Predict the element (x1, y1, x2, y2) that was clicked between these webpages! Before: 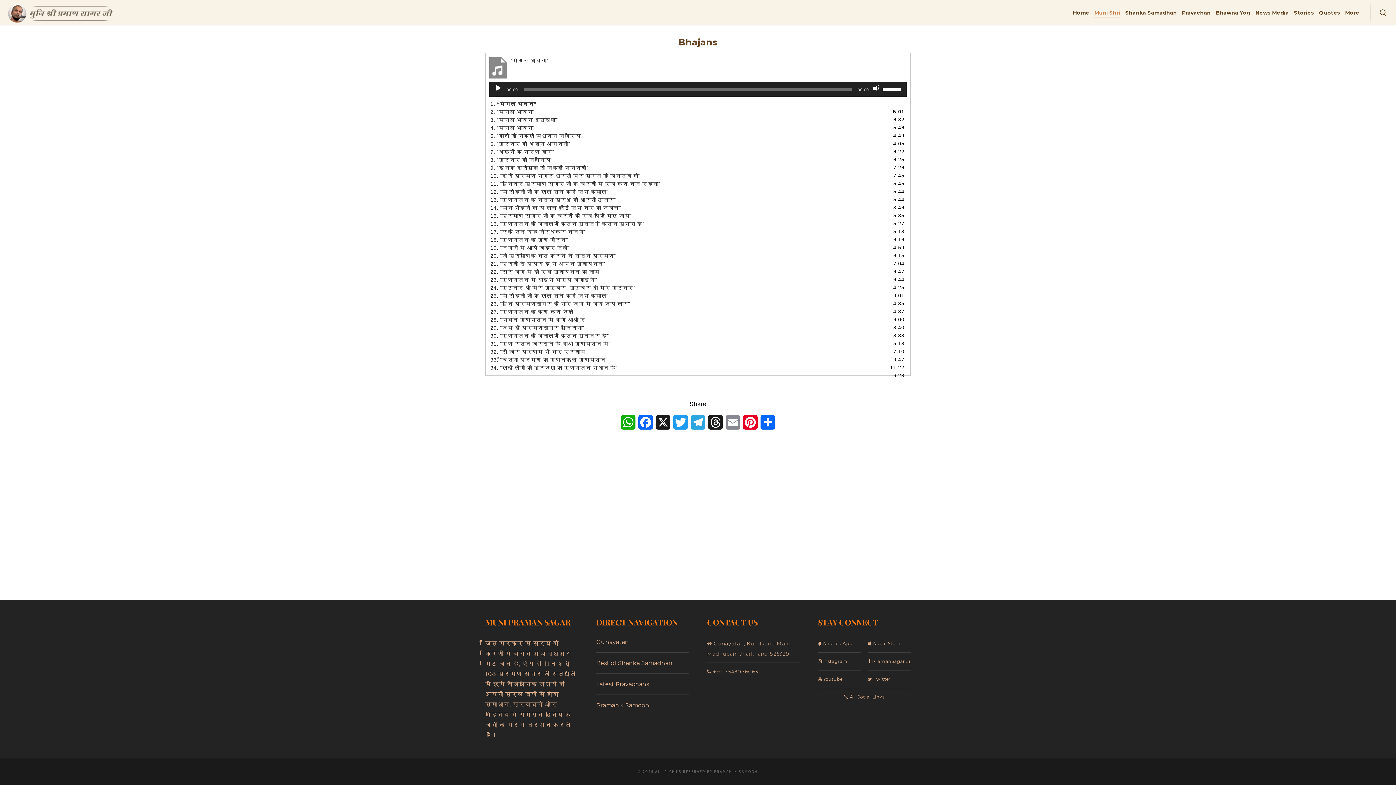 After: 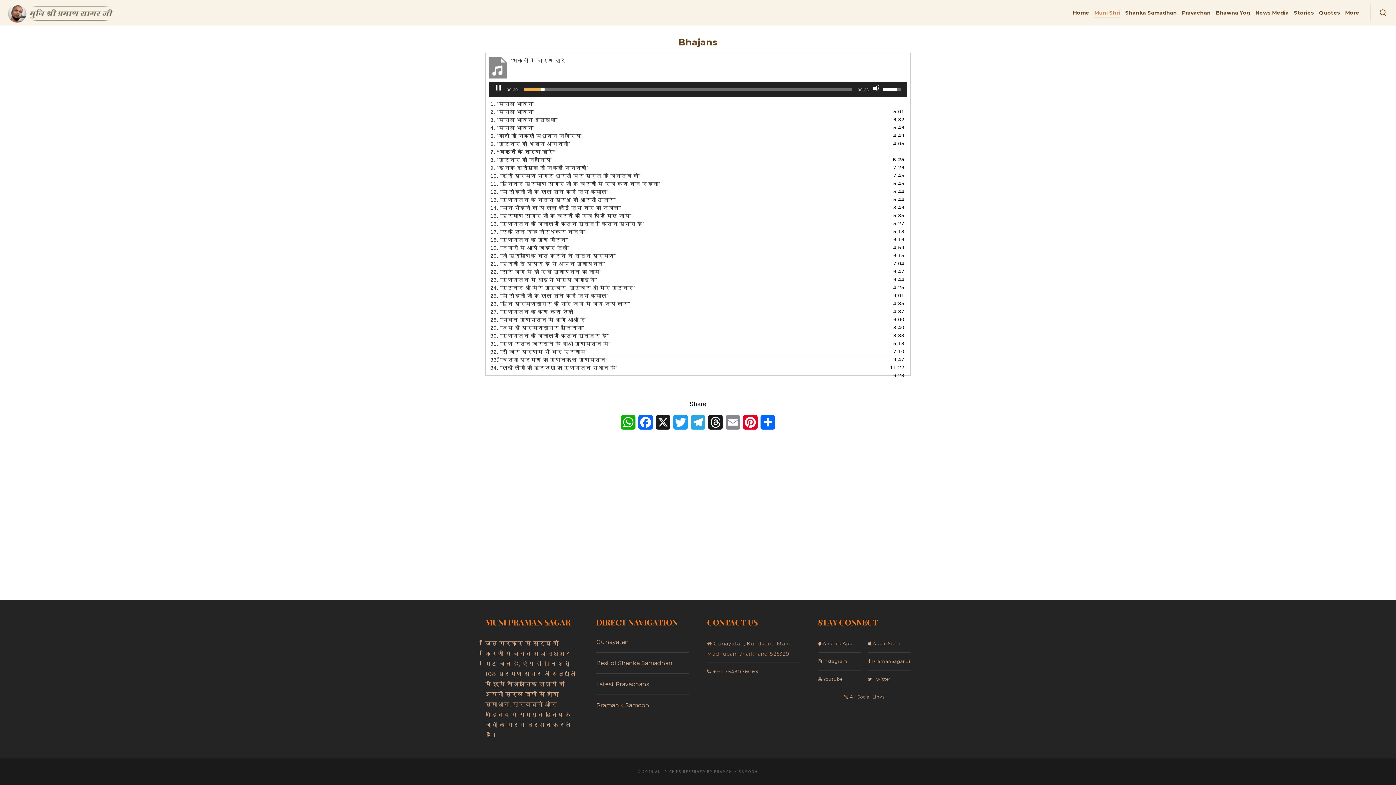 Action: bbox: (490, 148, 891, 156) label: 7. “भक्तों के तारण हारे”